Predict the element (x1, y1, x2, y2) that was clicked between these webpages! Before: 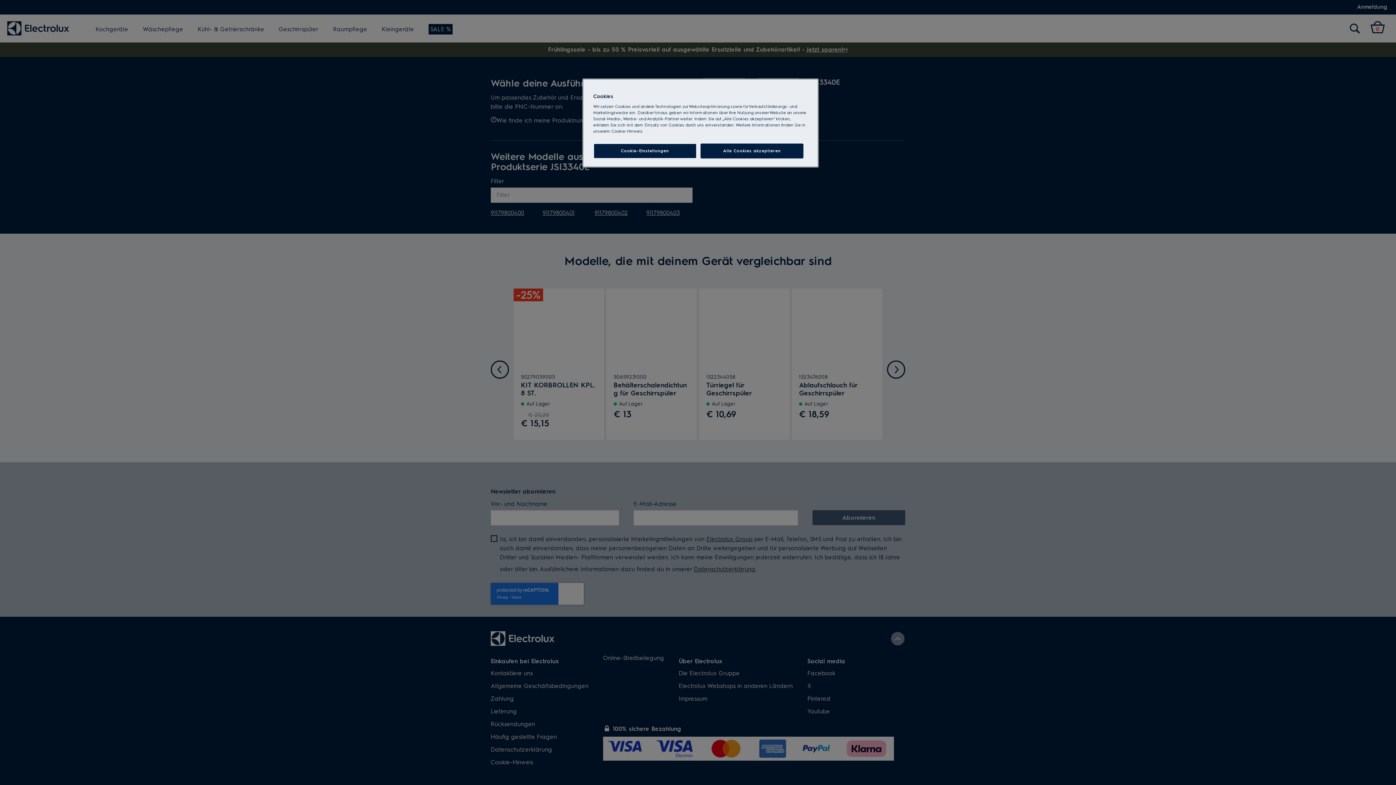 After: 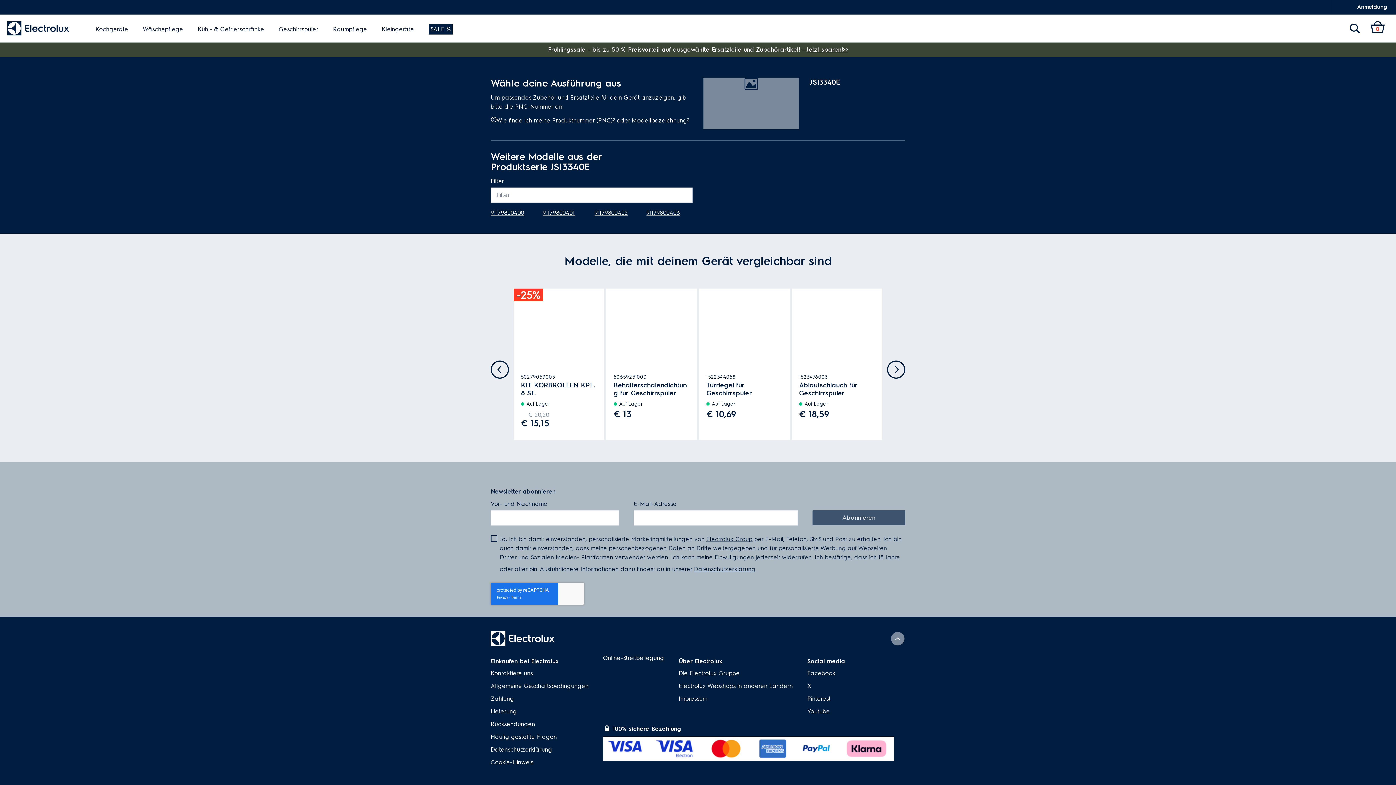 Action: label: Alle Cookies akzeptieren bbox: (700, 143, 803, 158)